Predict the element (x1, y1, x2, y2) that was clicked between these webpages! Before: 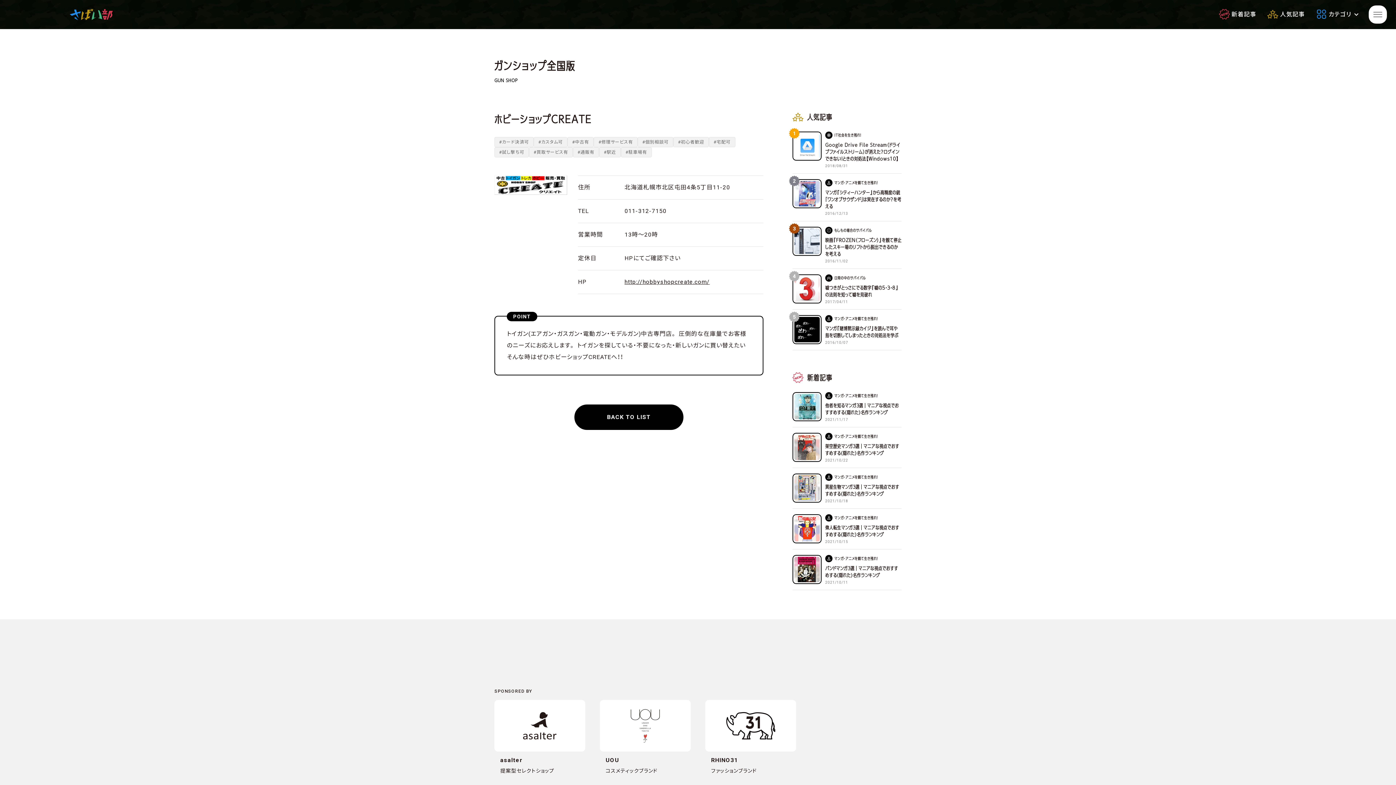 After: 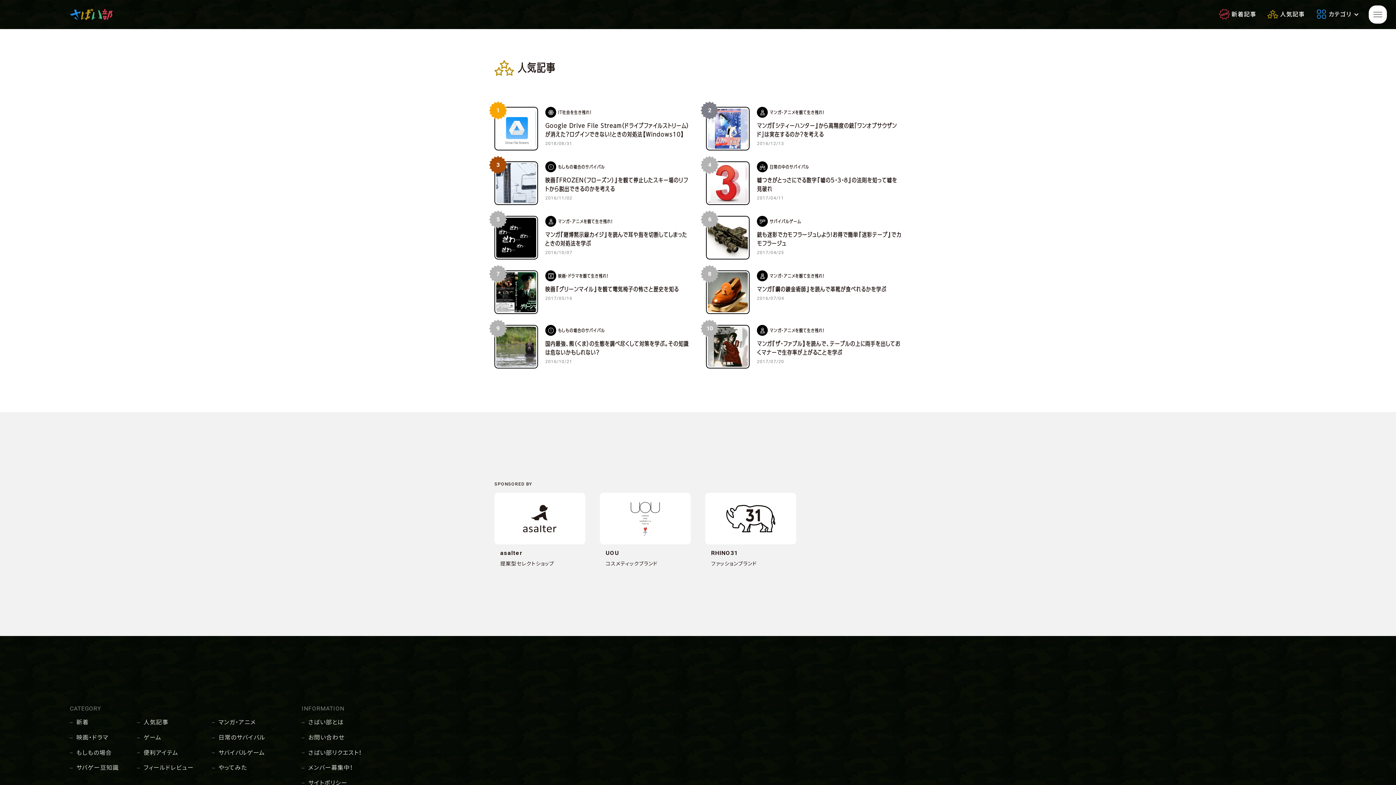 Action: bbox: (1267, 8, 1305, 20) label: 人気記事